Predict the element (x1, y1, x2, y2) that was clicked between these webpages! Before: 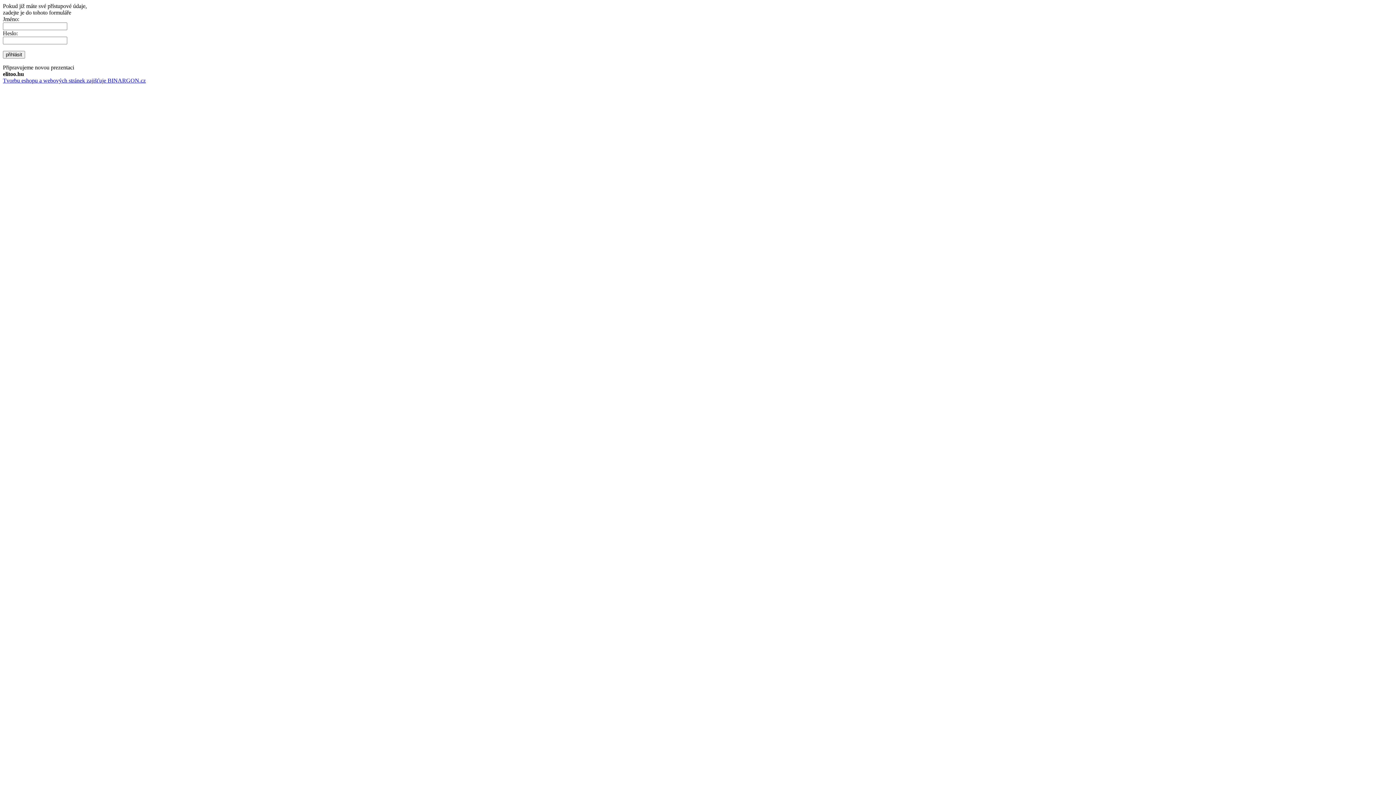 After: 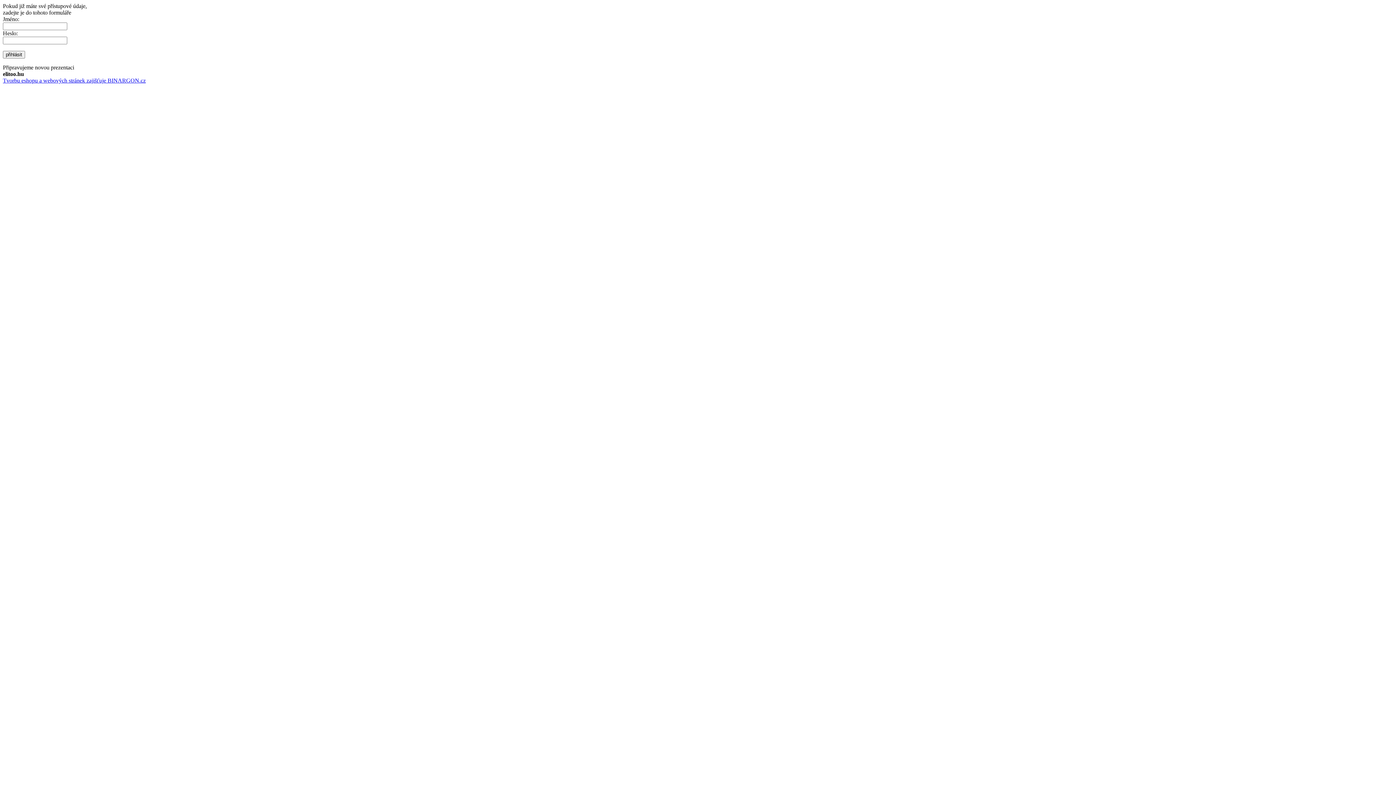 Action: bbox: (2, 50, 25, 58) label: přihlásit